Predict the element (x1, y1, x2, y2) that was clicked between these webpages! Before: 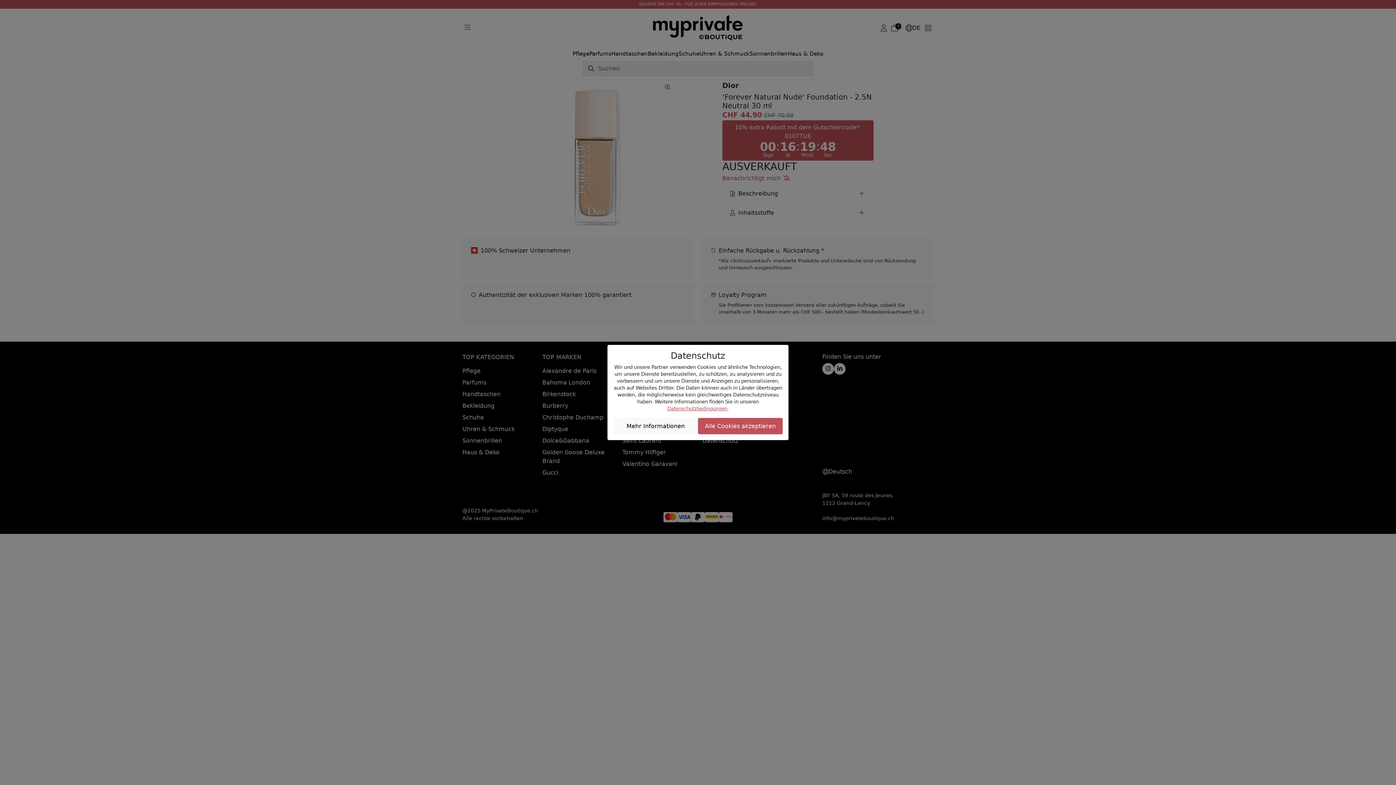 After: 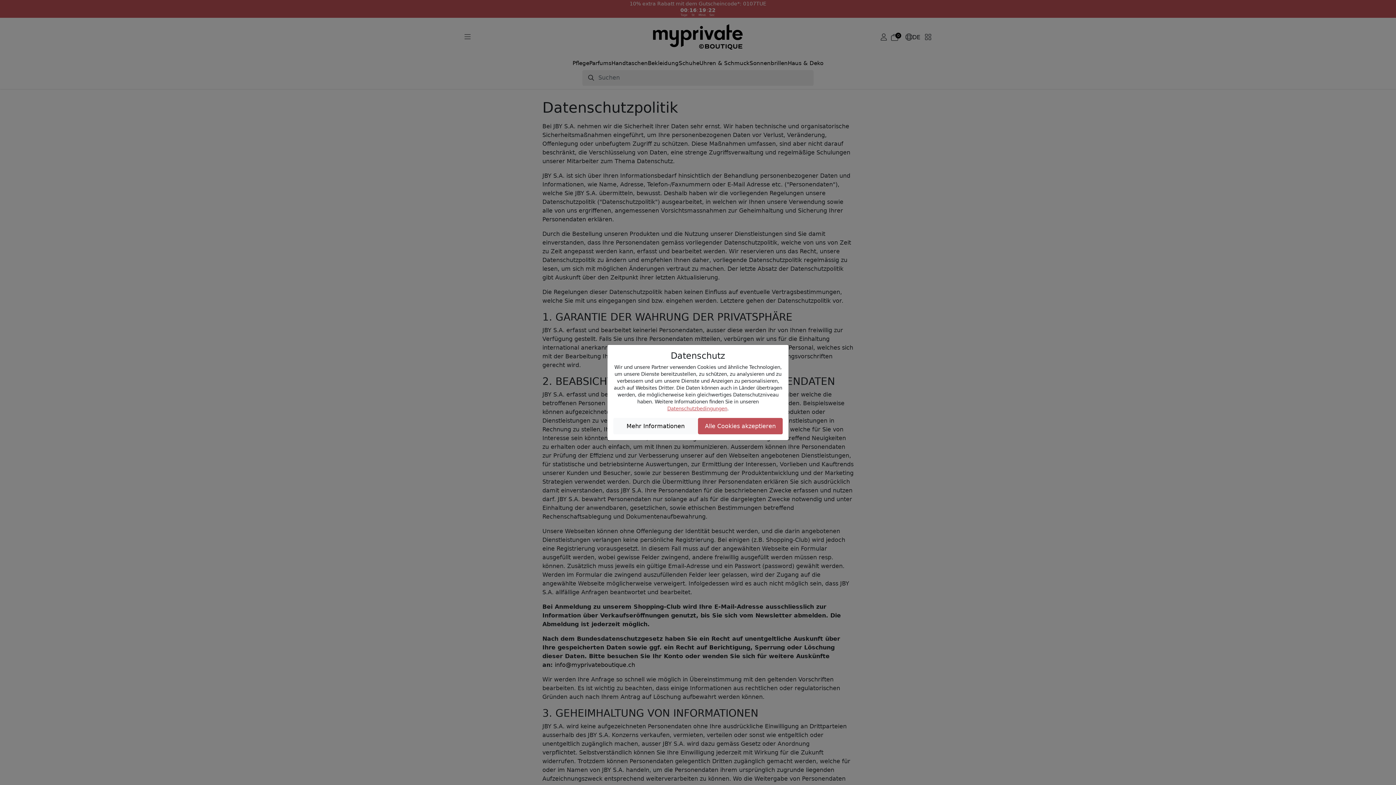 Action: label: Datenschutzbedingungen bbox: (667, 406, 727, 411)